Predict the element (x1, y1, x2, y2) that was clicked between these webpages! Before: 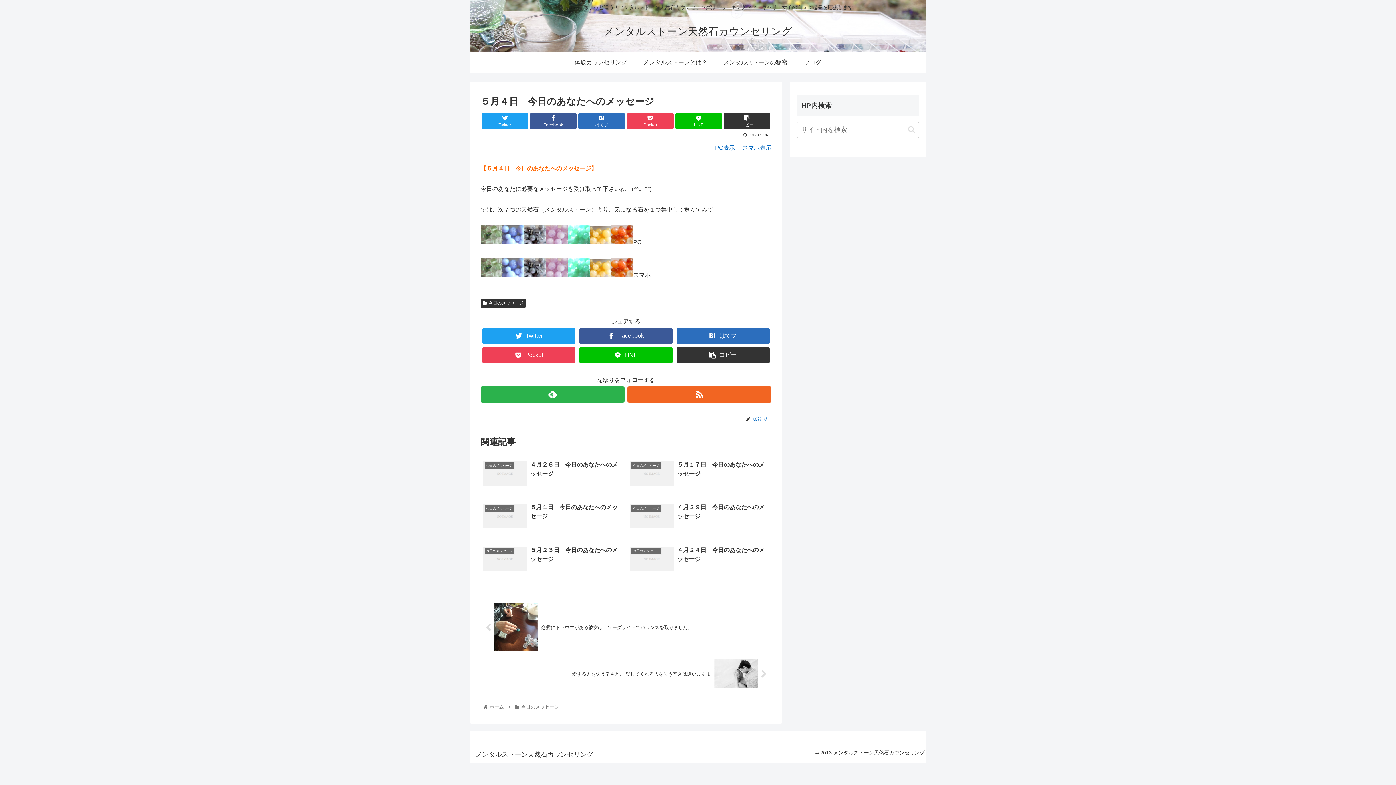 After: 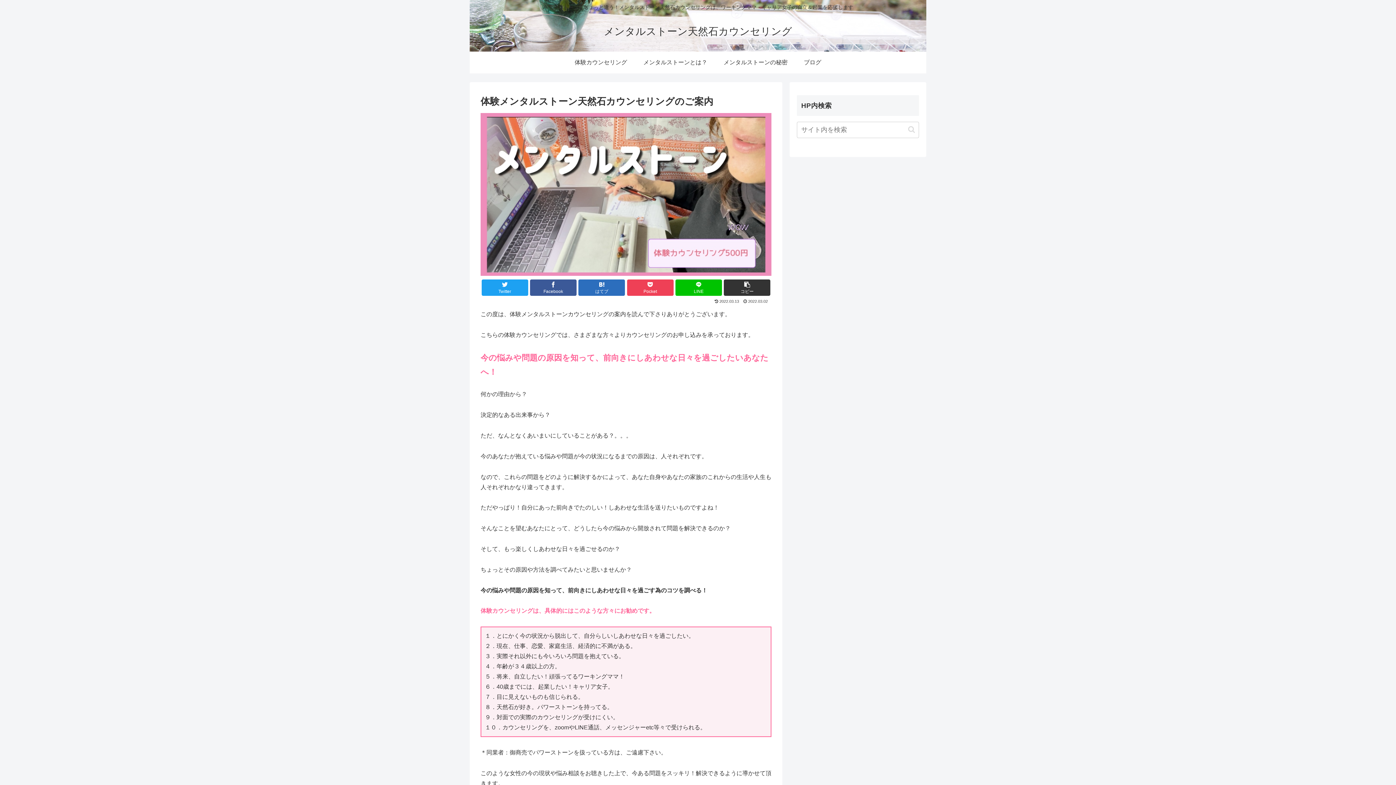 Action: bbox: (566, 51, 635, 73) label: 体験カウンセリング